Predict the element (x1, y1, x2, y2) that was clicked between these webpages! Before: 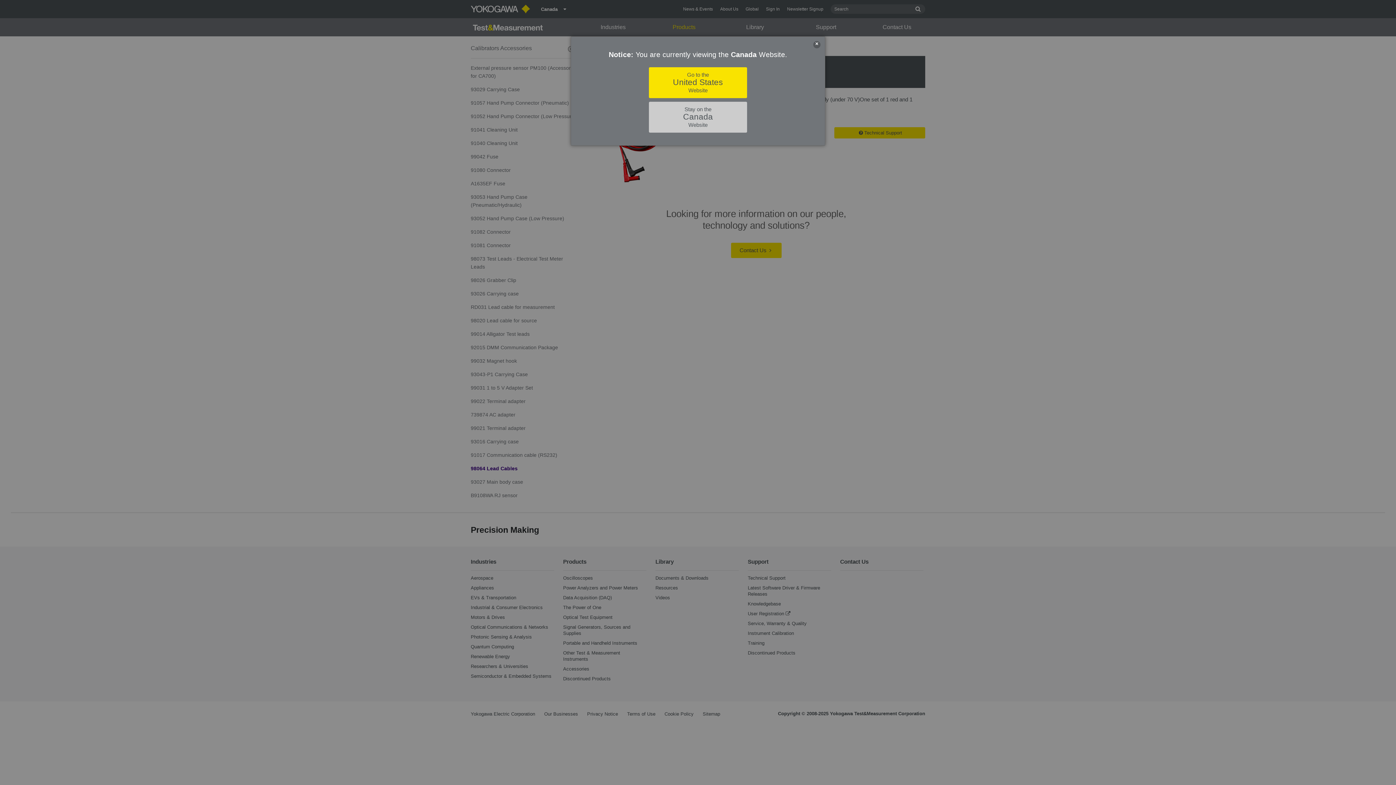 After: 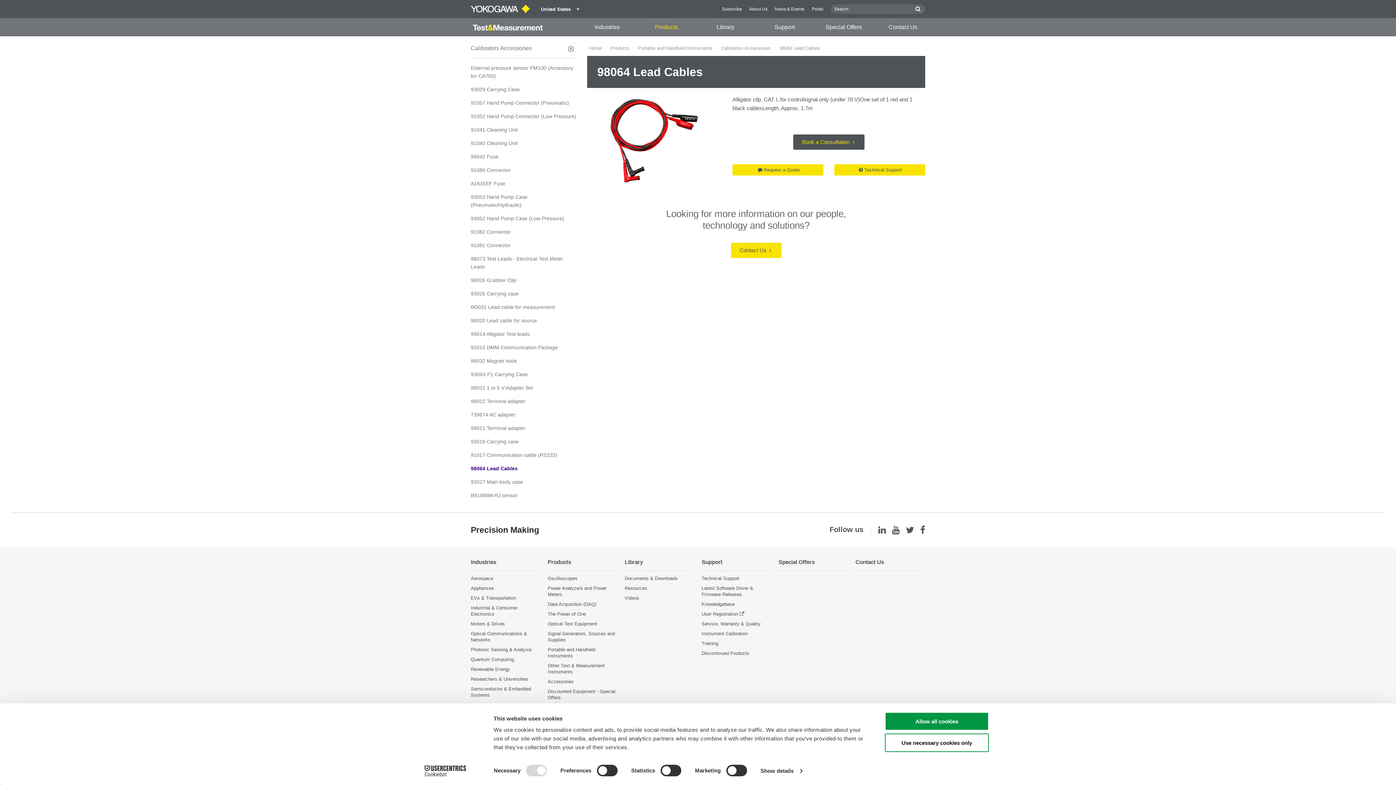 Action: bbox: (649, 67, 747, 98) label: Go to the
United States
Website